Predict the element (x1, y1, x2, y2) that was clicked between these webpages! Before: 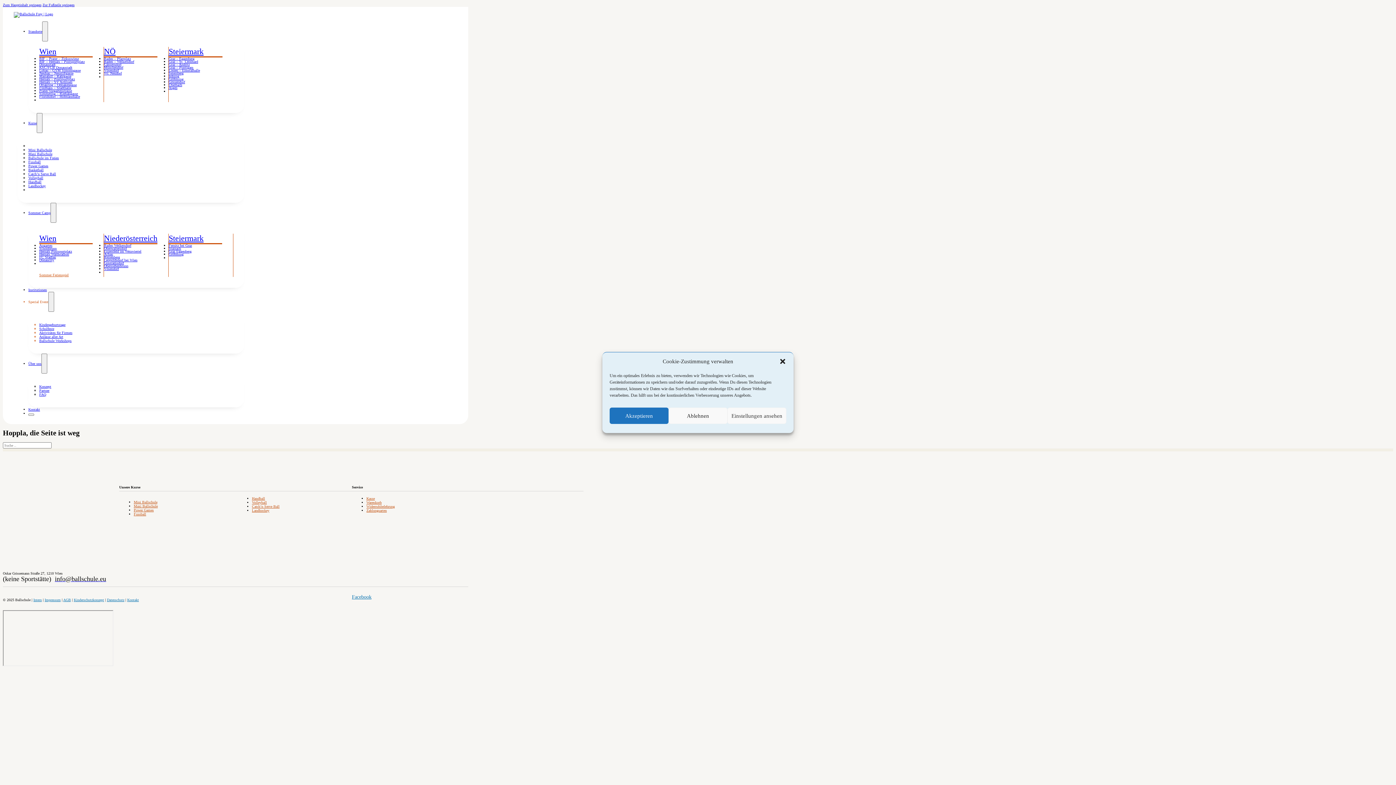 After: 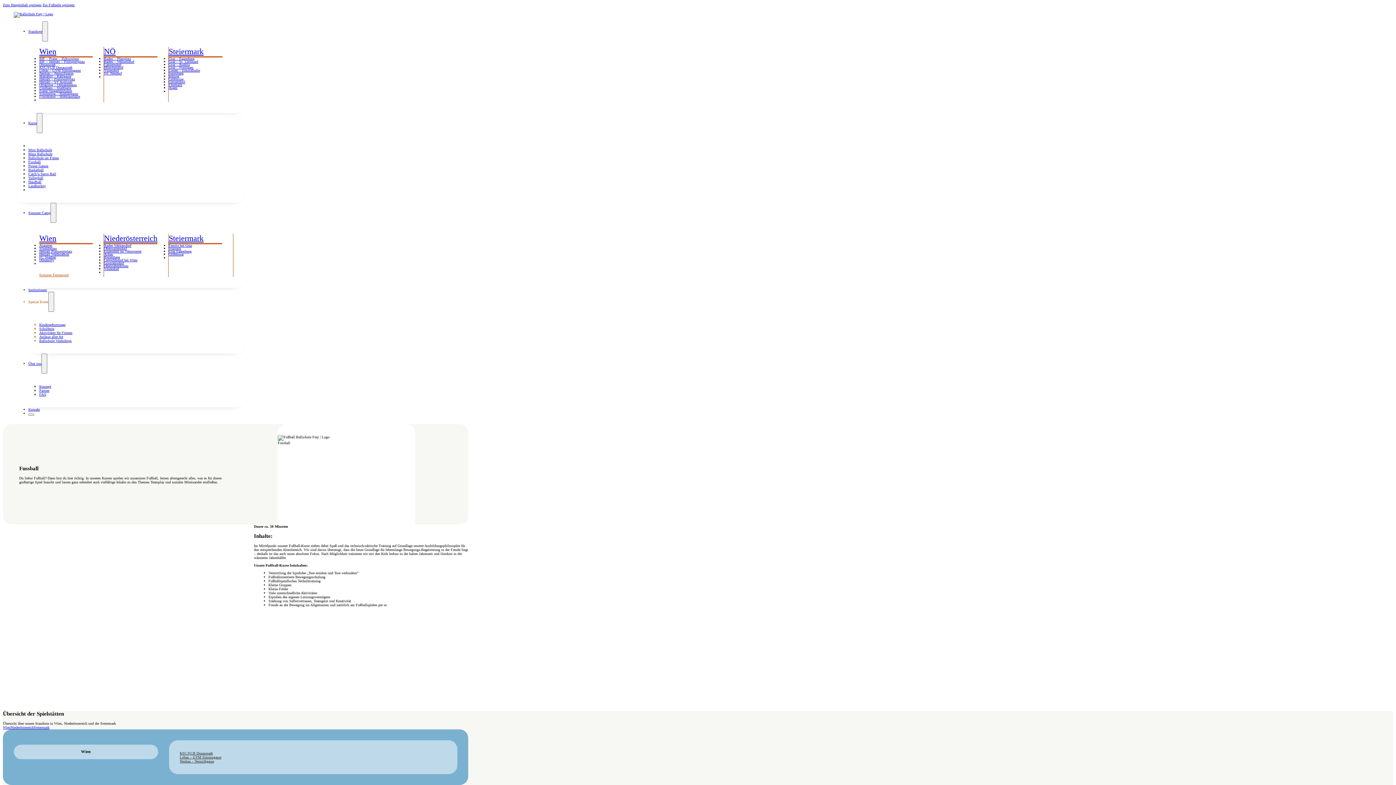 Action: bbox: (28, 159, 40, 163) label: Fussball